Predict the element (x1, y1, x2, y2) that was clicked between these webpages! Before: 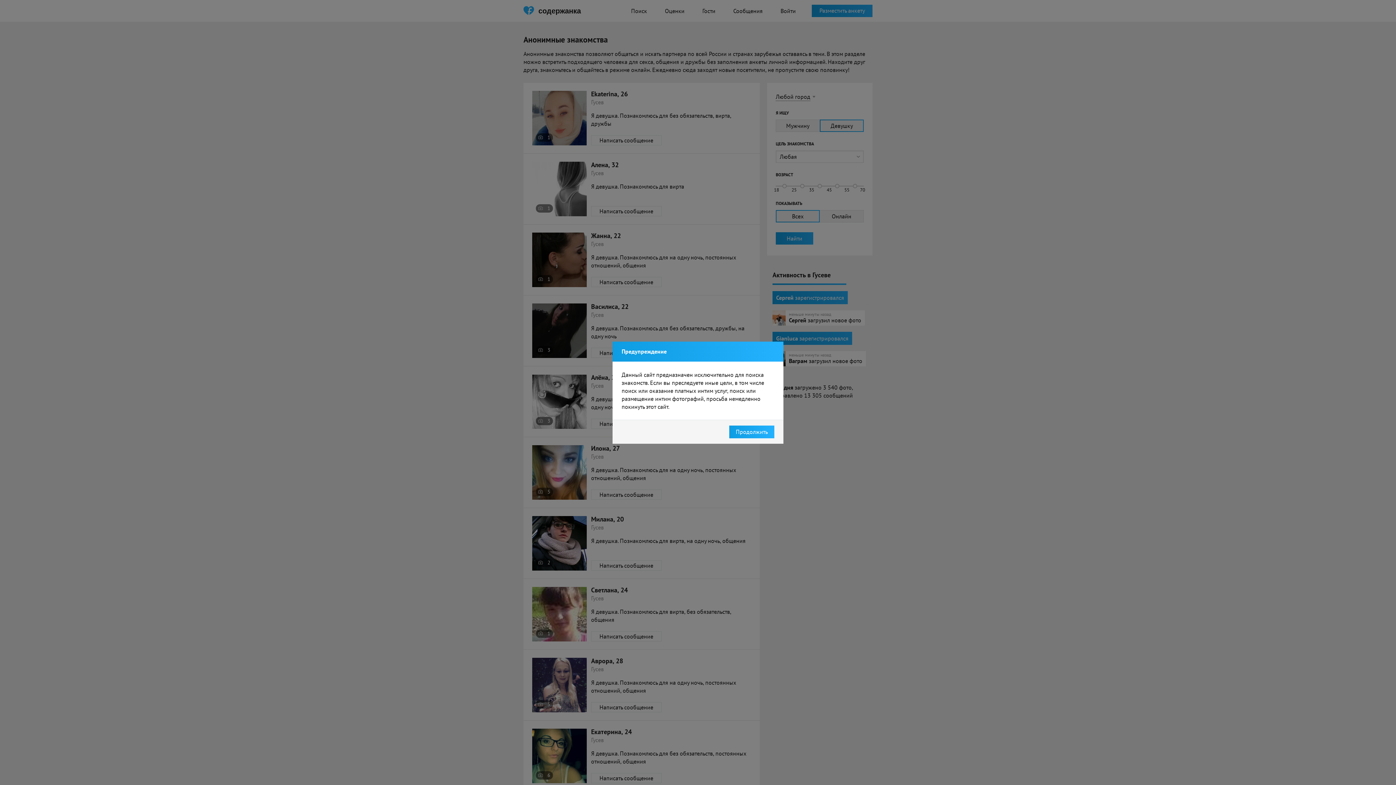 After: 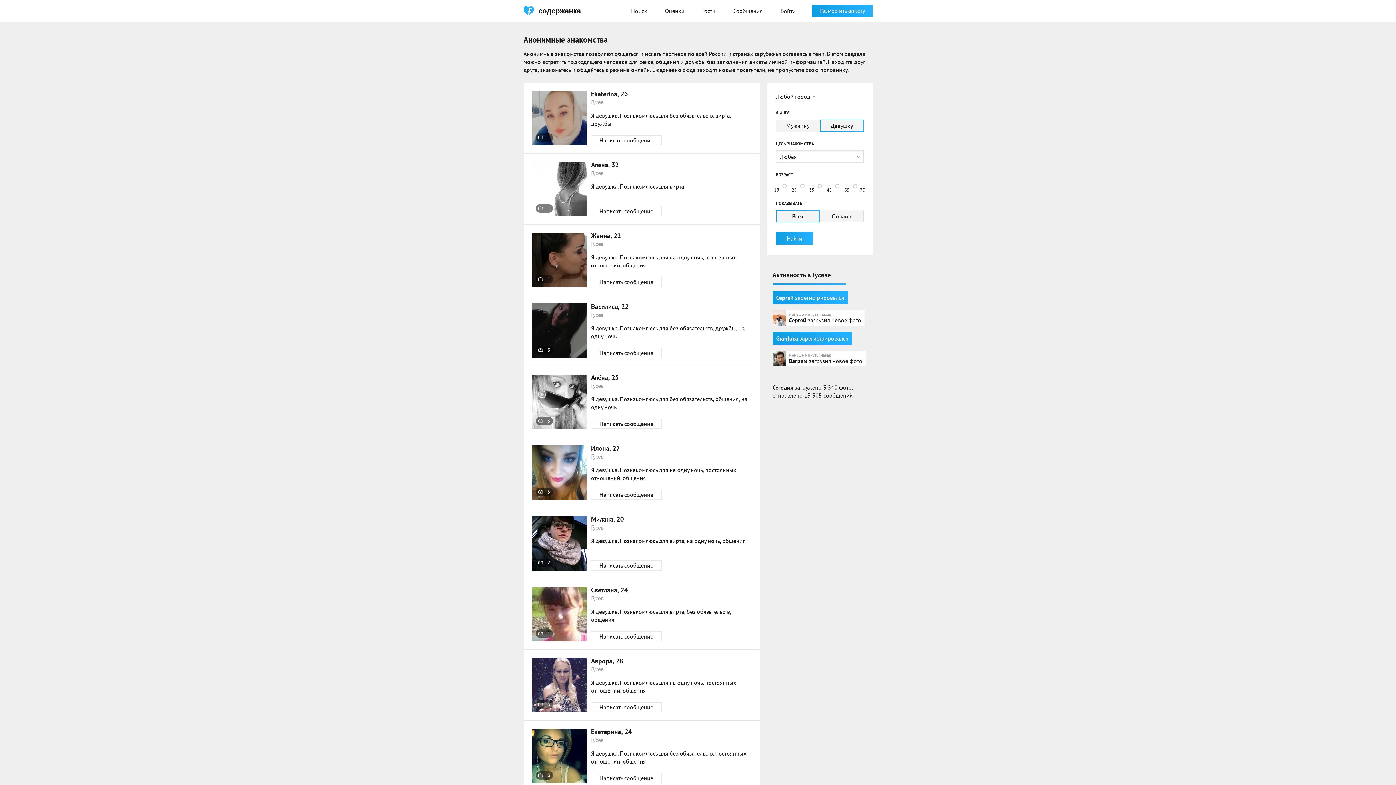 Action: label: Продолжить bbox: (729, 425, 774, 438)